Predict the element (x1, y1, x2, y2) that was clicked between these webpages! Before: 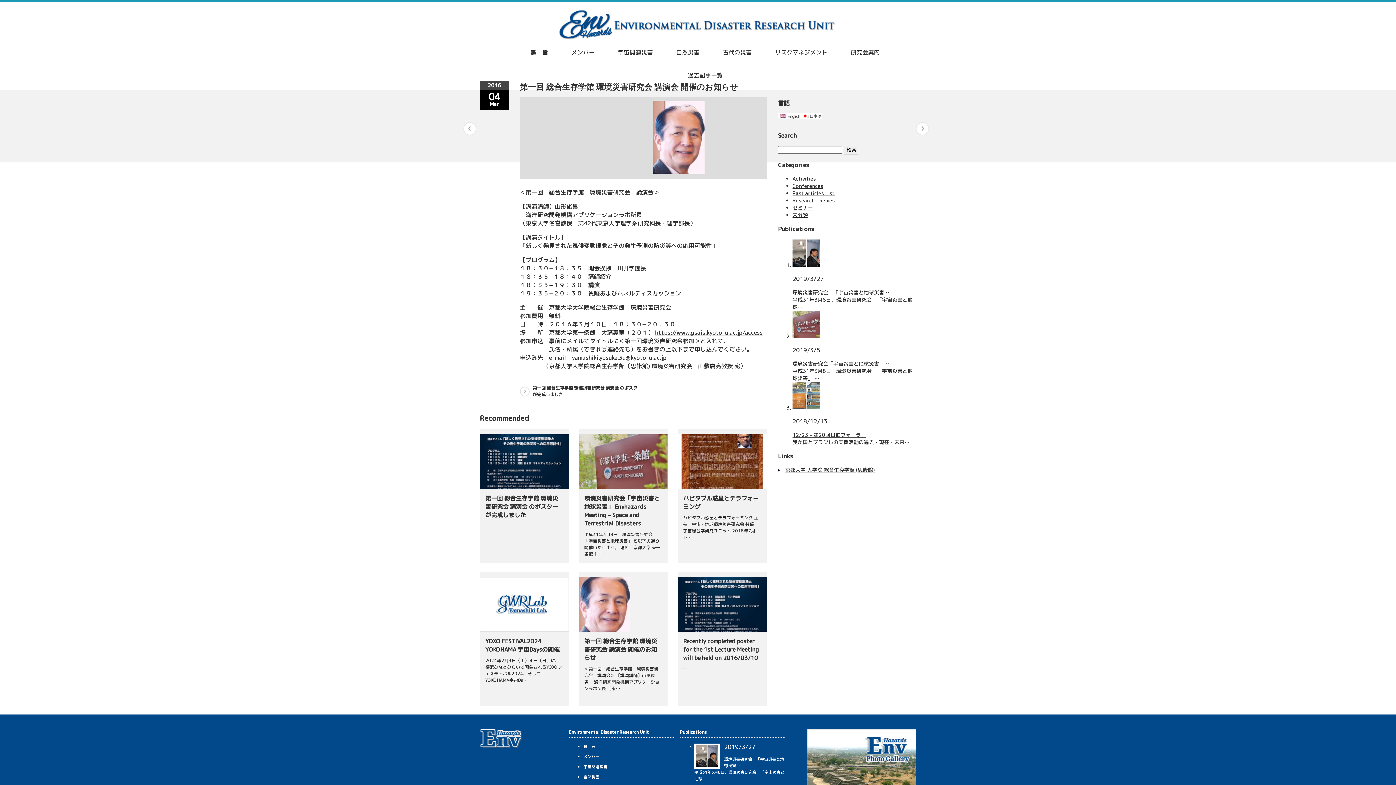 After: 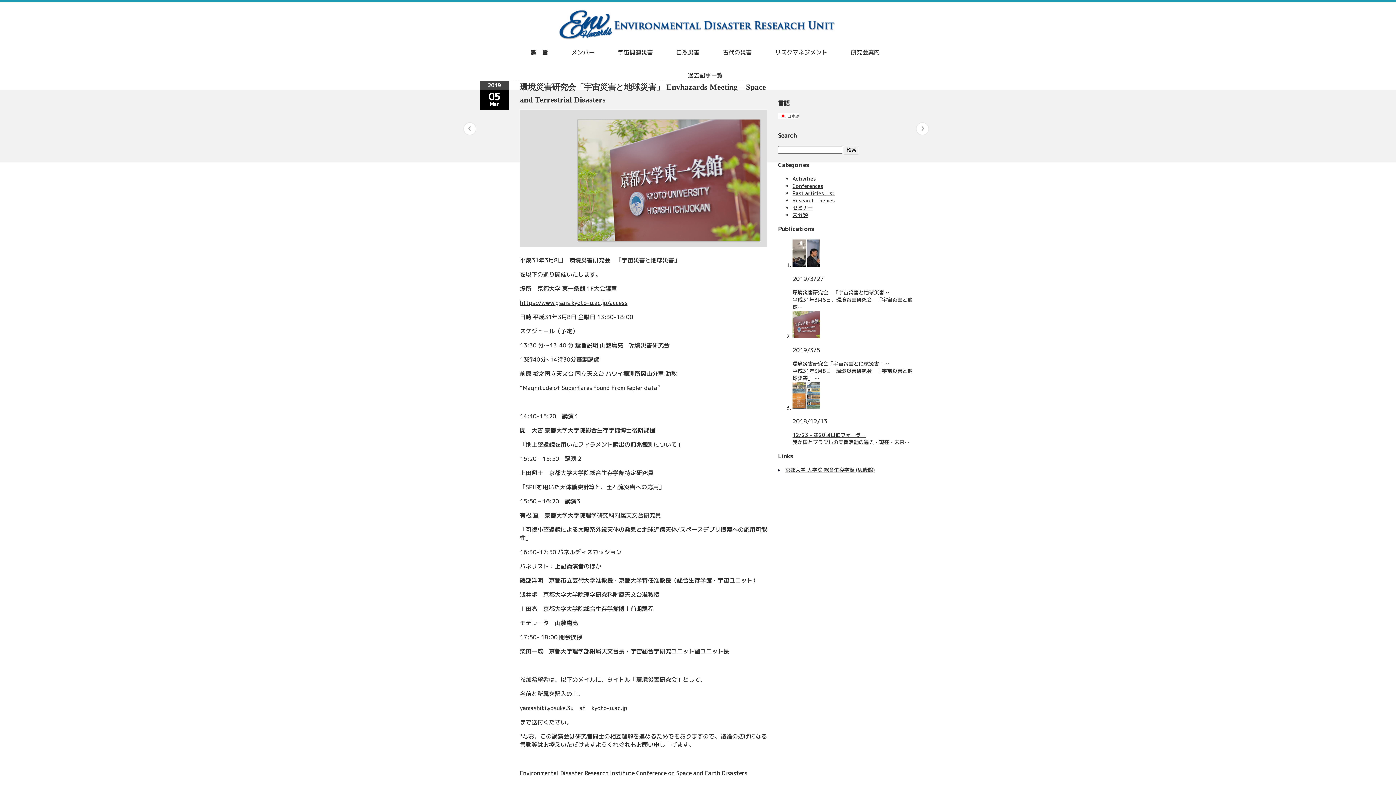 Action: bbox: (578, 482, 668, 490)